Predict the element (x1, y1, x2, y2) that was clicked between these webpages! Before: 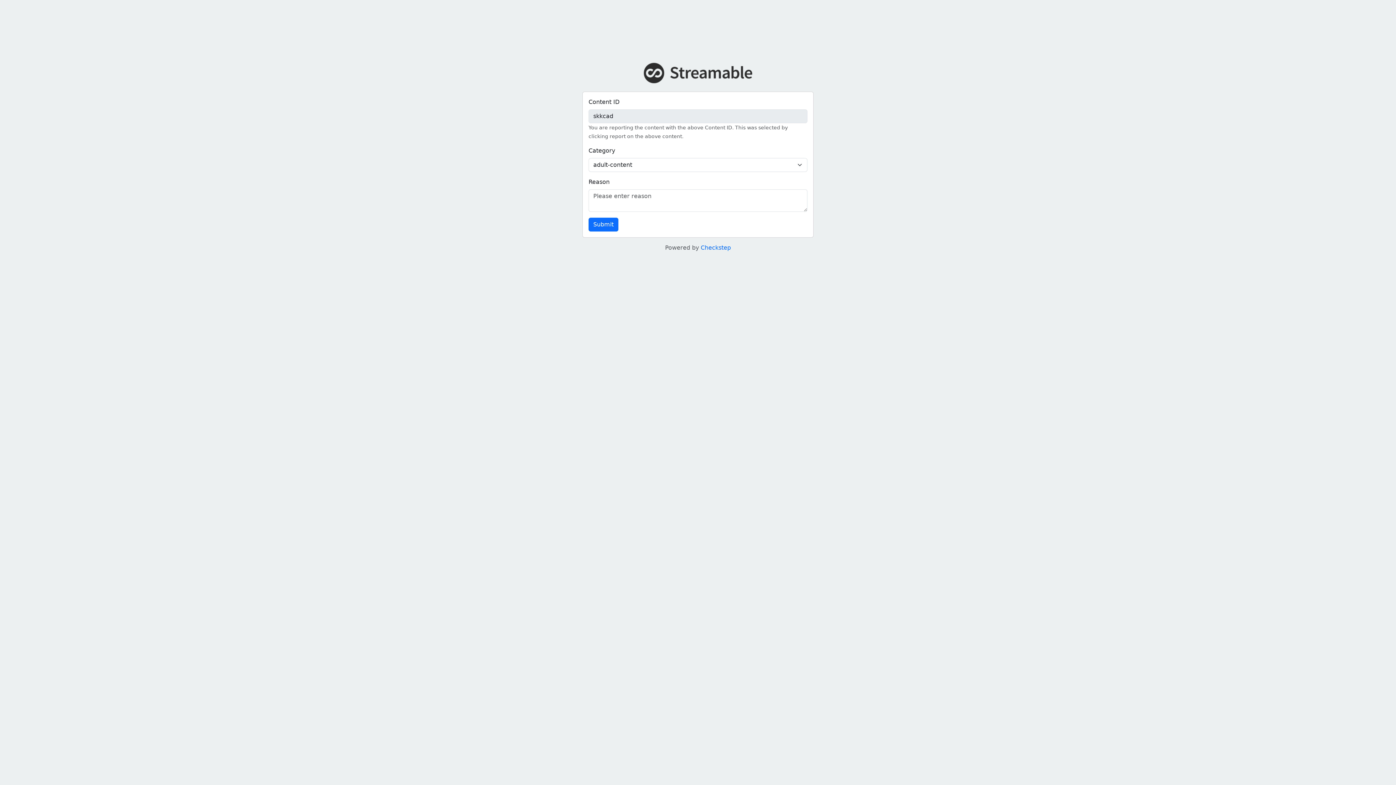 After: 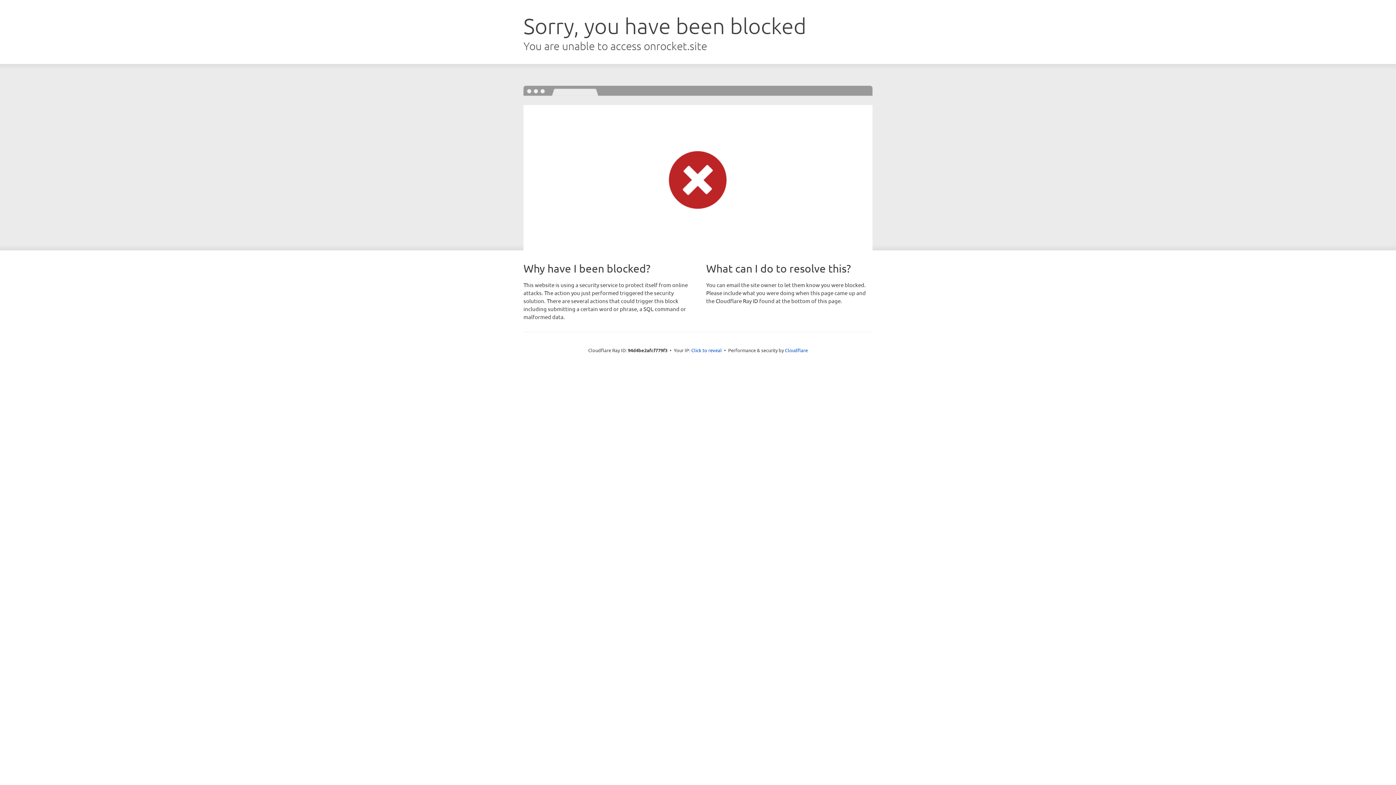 Action: bbox: (700, 244, 731, 251) label: Checkstep